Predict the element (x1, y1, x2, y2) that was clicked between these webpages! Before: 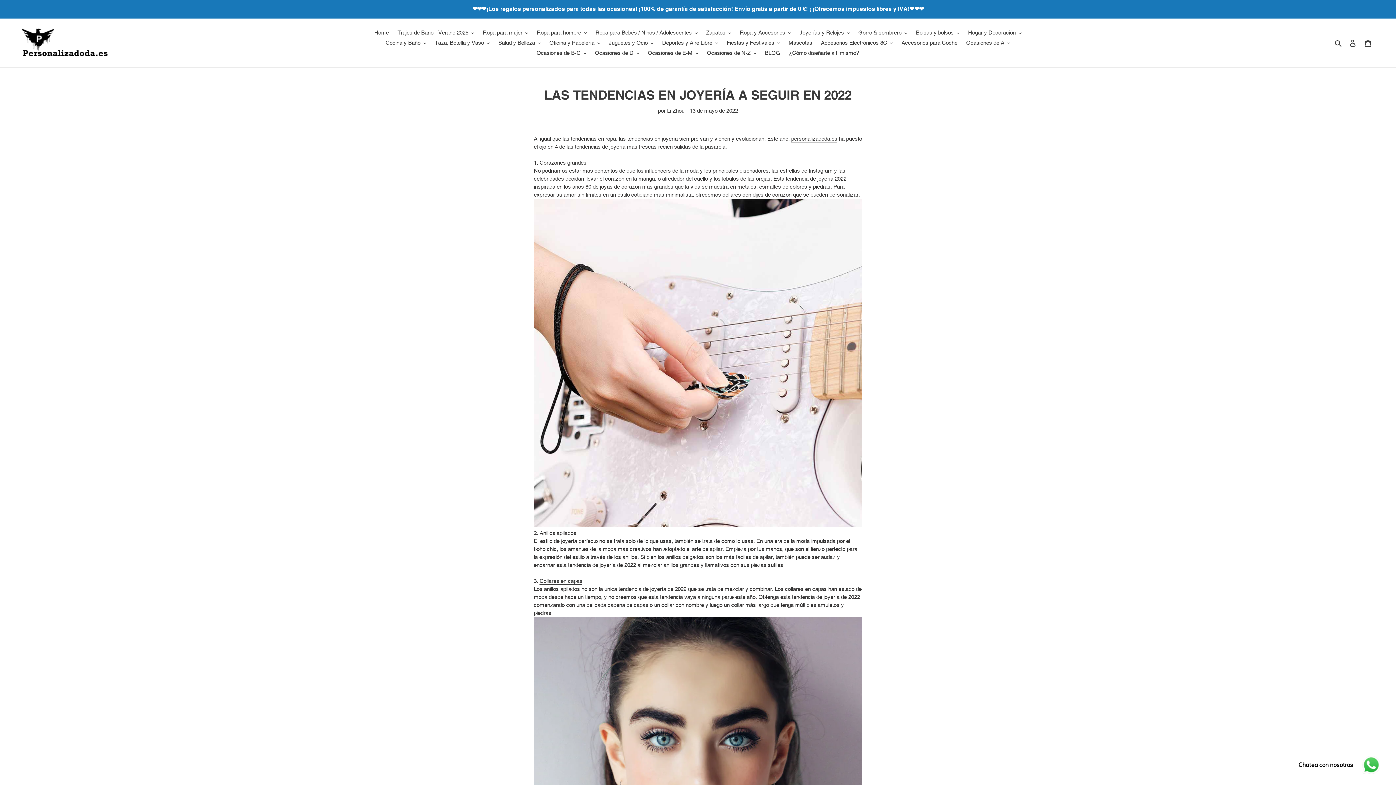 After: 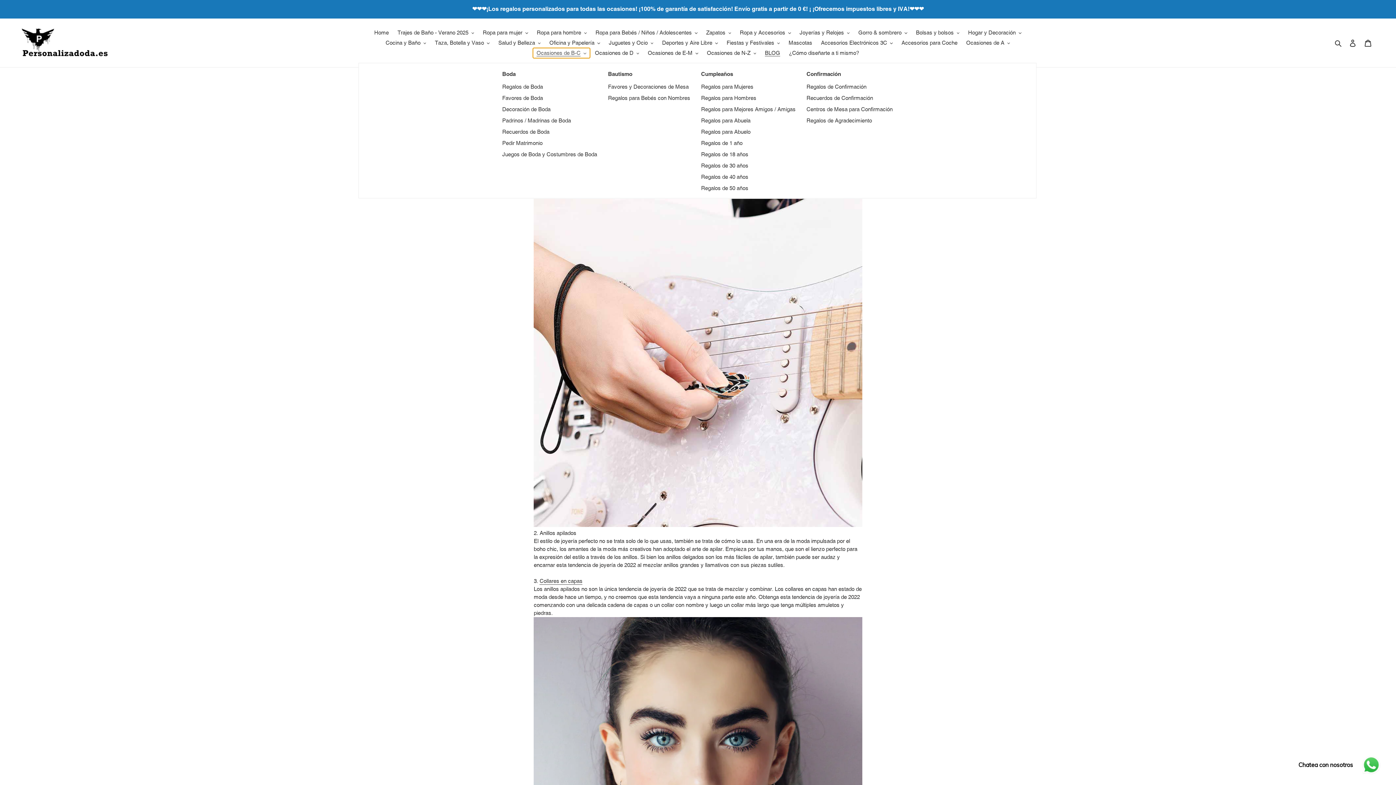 Action: bbox: (533, 48, 590, 58) label: Ocasiones de B-C